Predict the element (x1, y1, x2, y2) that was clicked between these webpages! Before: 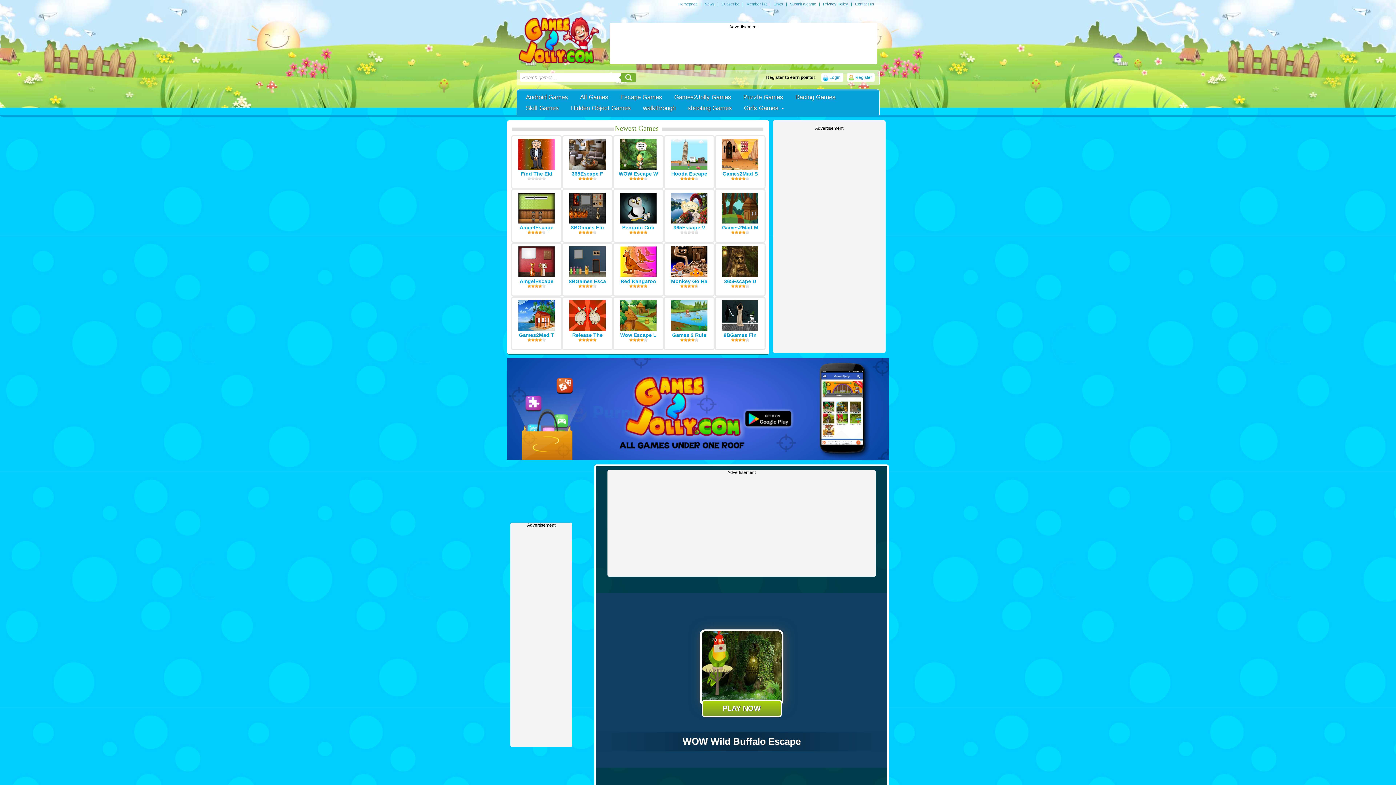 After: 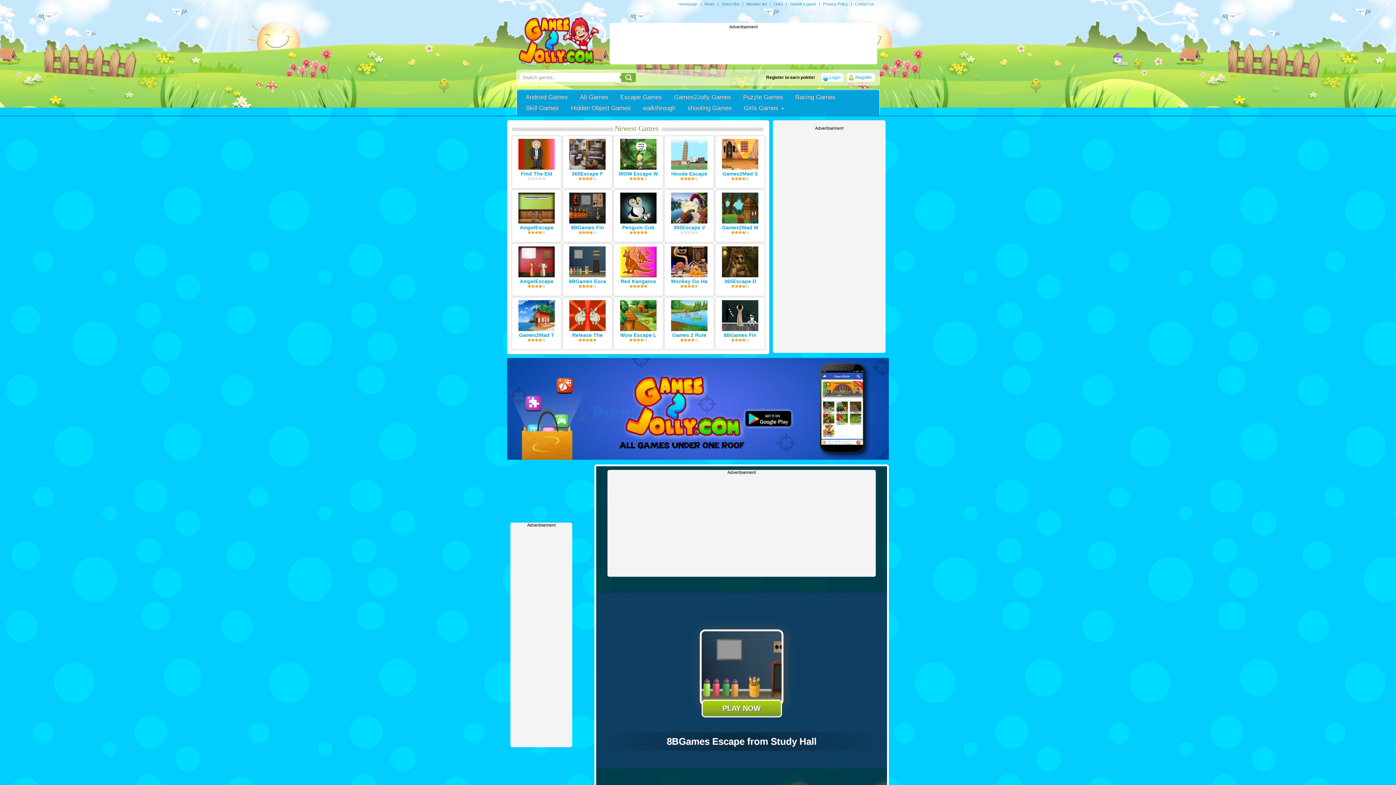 Action: bbox: (569, 278, 606, 284) label: 8BGames Esca